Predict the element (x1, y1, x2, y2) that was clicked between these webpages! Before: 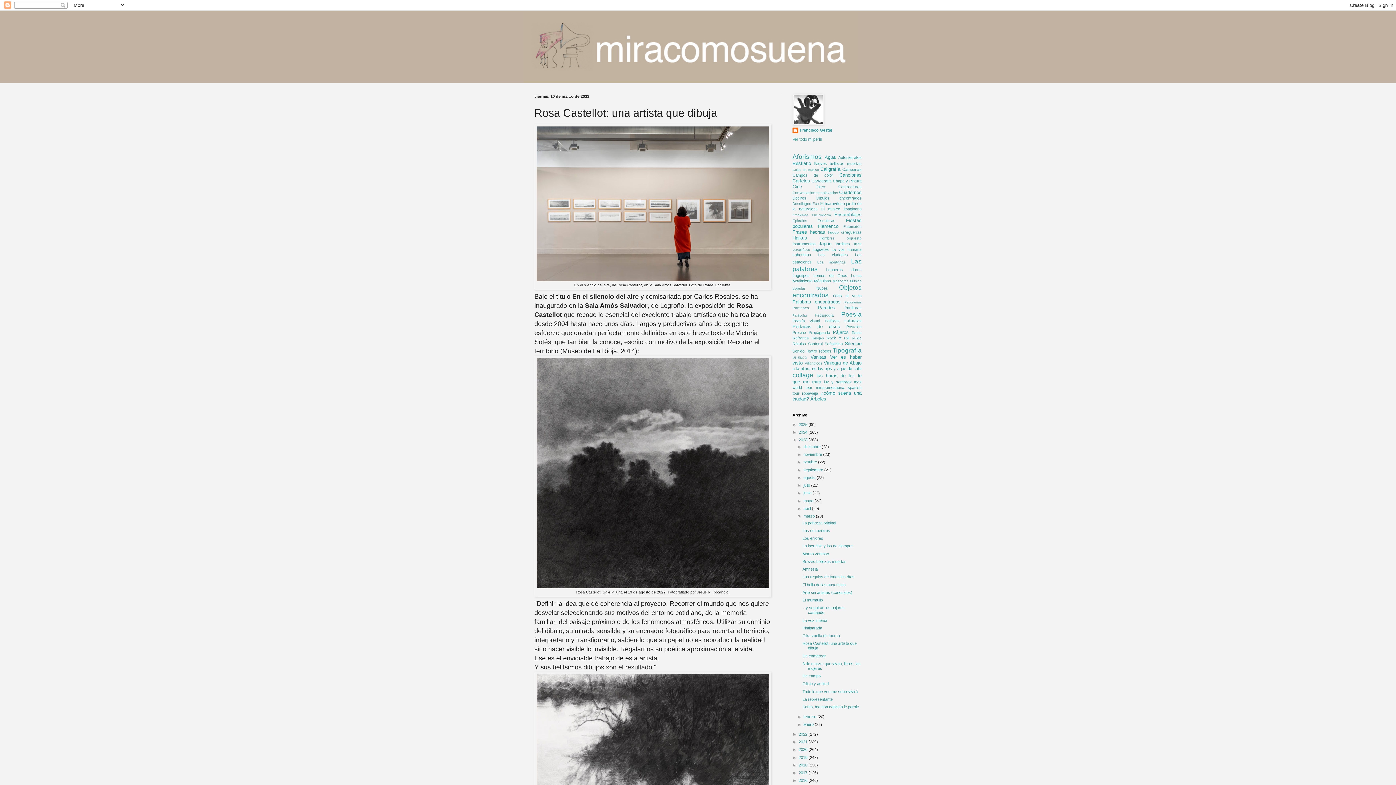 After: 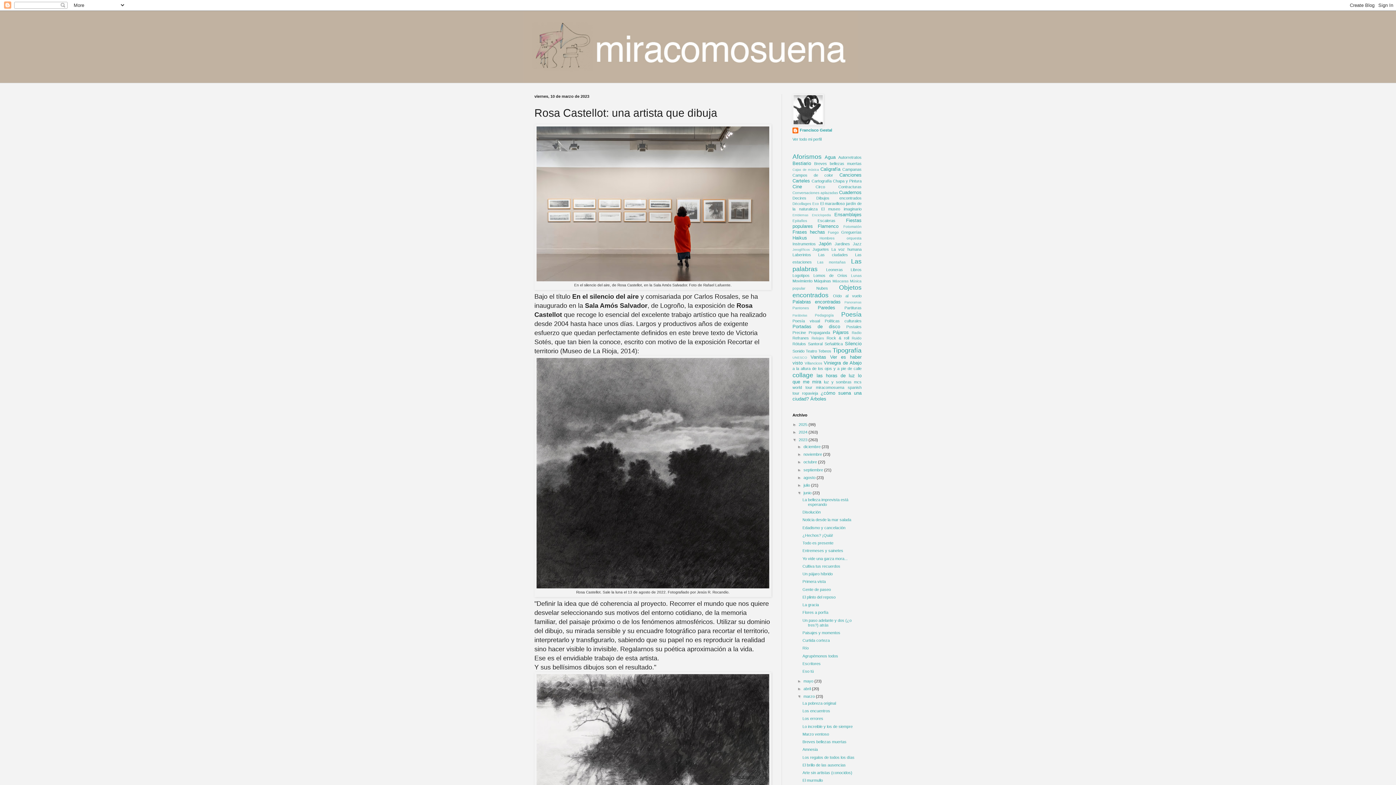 Action: label: ►   bbox: (797, 491, 803, 495)